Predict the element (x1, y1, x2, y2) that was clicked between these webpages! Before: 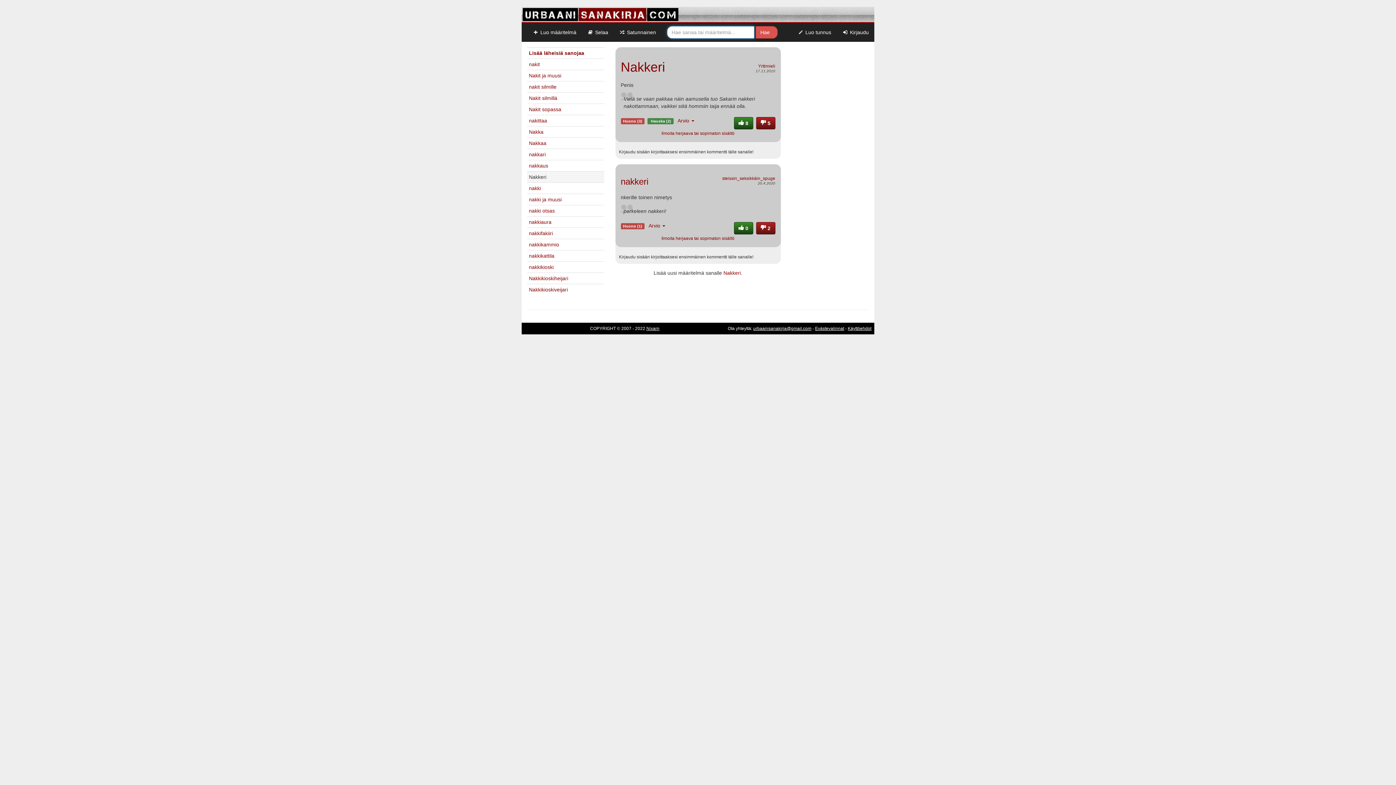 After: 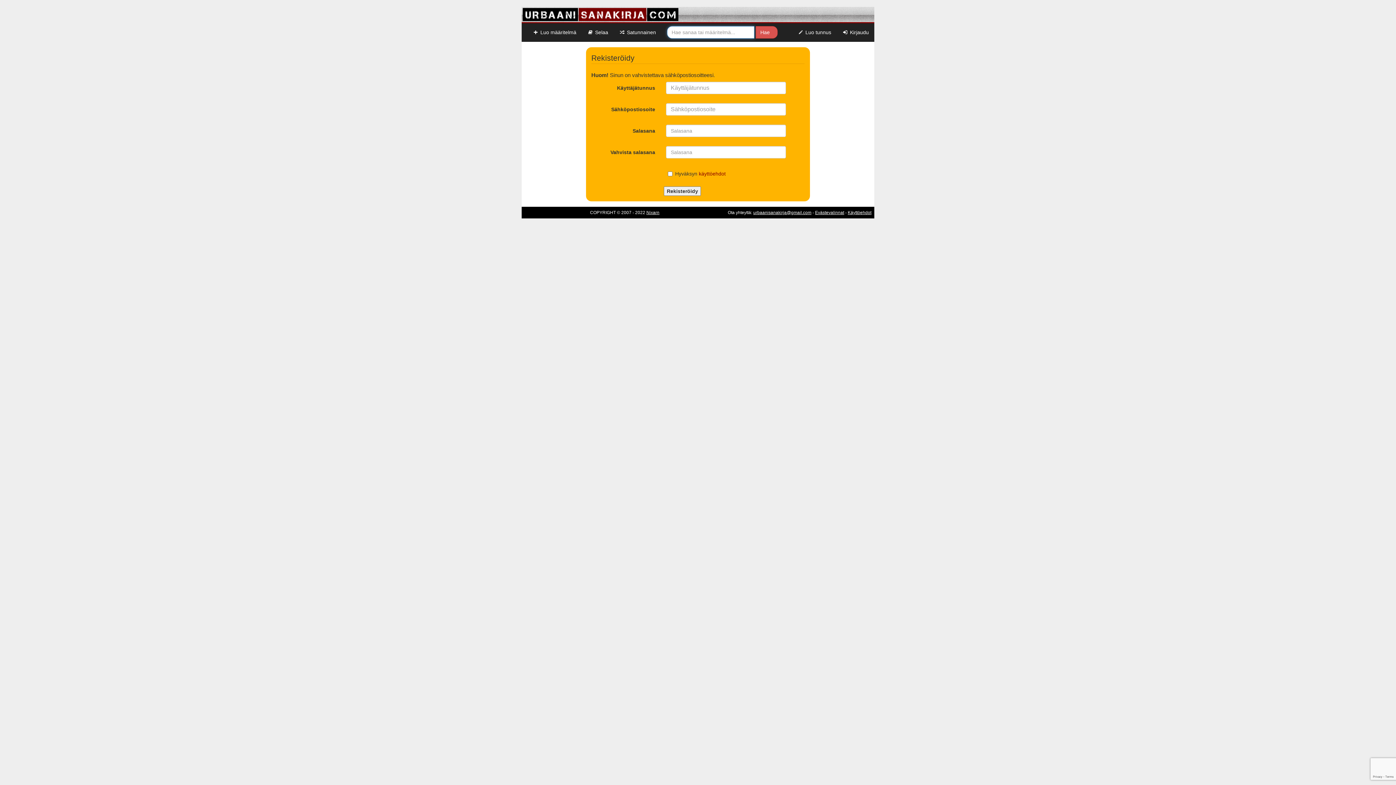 Action: label:  Luo tunnus bbox: (792, 23, 836, 41)